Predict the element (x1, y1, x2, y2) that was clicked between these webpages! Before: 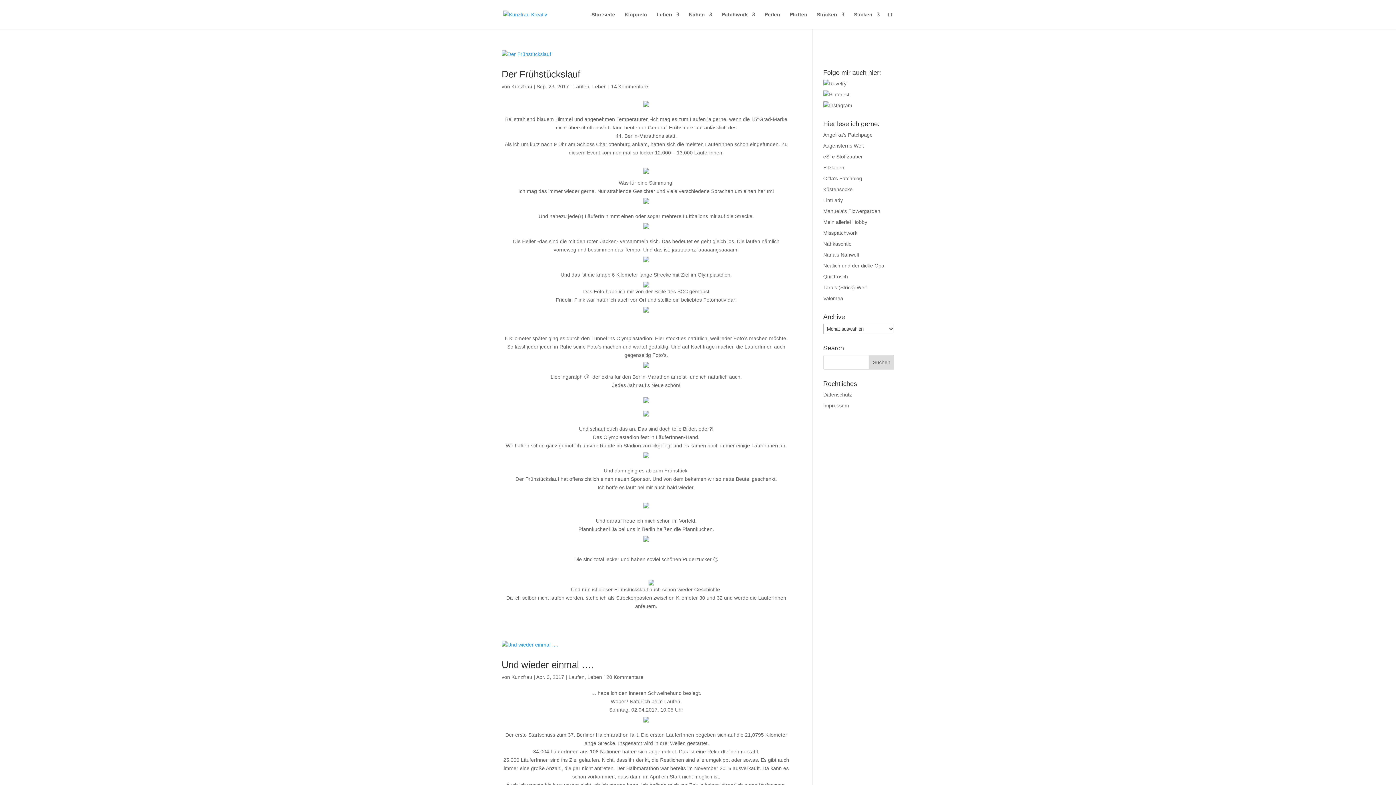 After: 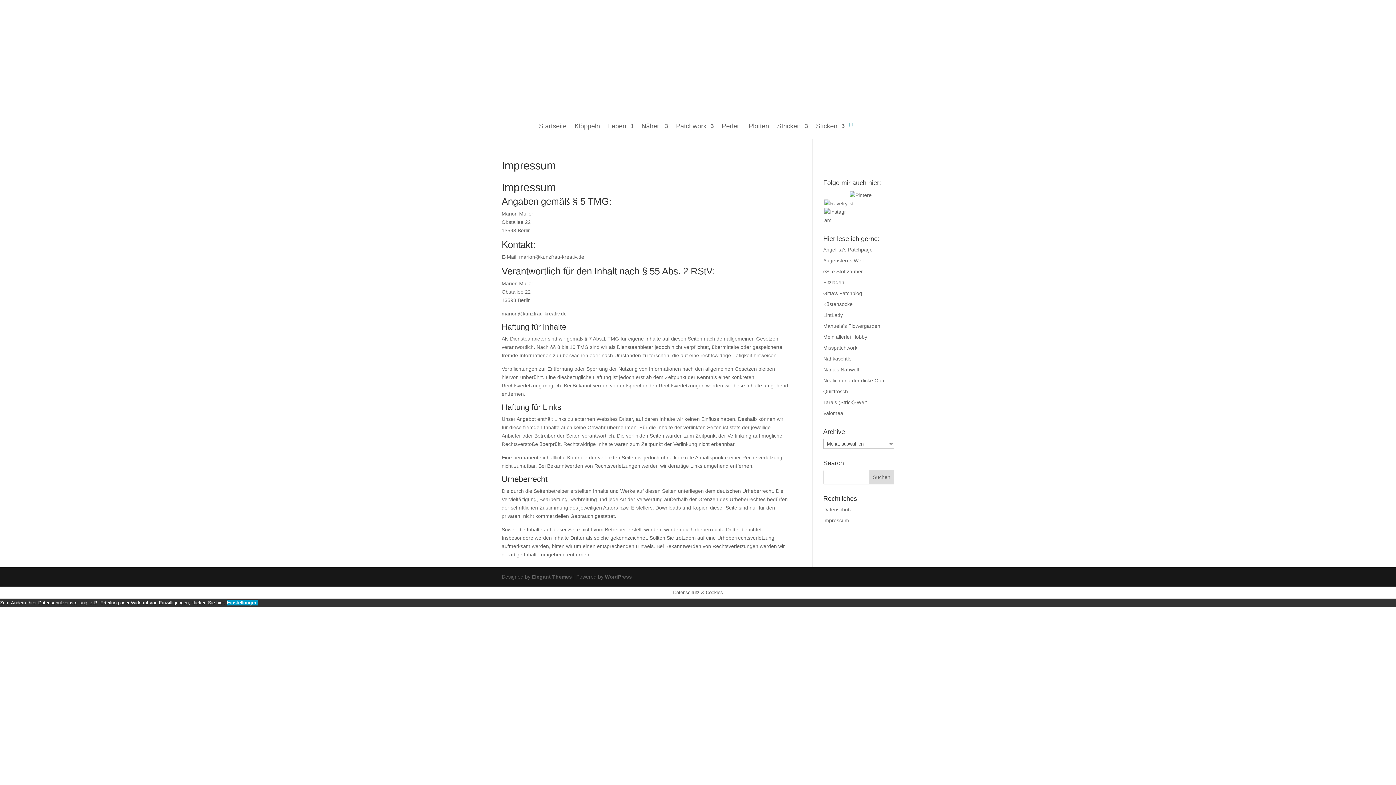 Action: label: Impressum bbox: (823, 402, 849, 408)